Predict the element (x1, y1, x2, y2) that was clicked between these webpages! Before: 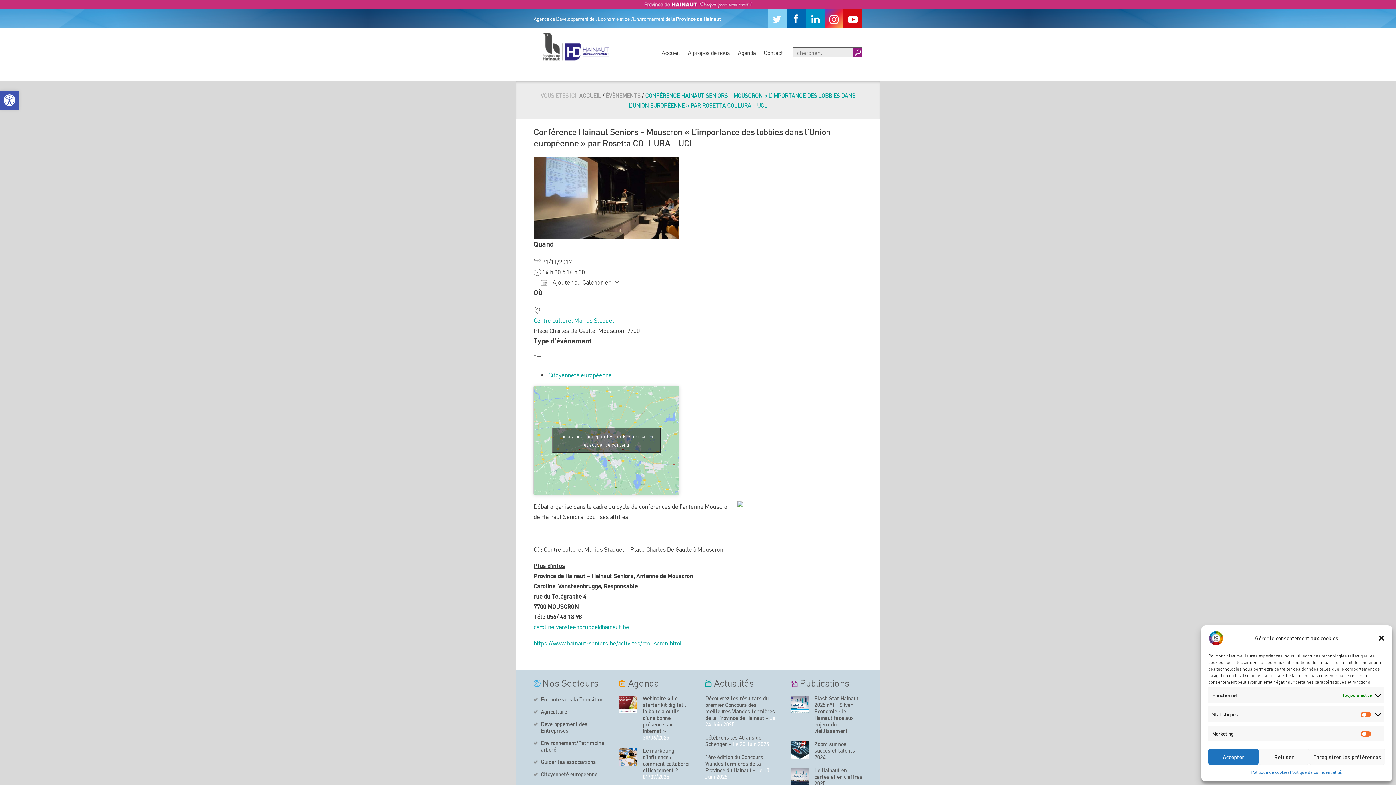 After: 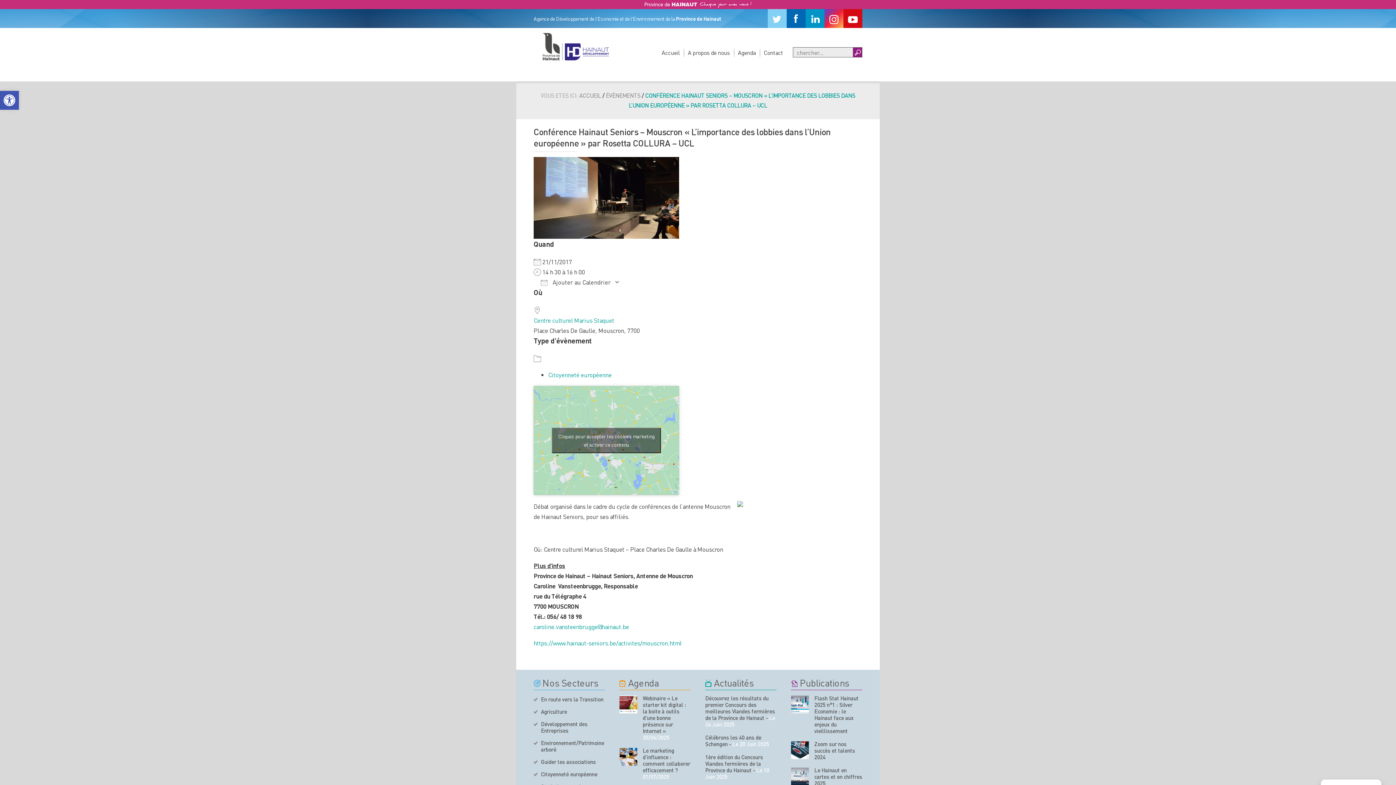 Action: label: Fermer la boîte de dialogue bbox: (1378, 634, 1385, 642)